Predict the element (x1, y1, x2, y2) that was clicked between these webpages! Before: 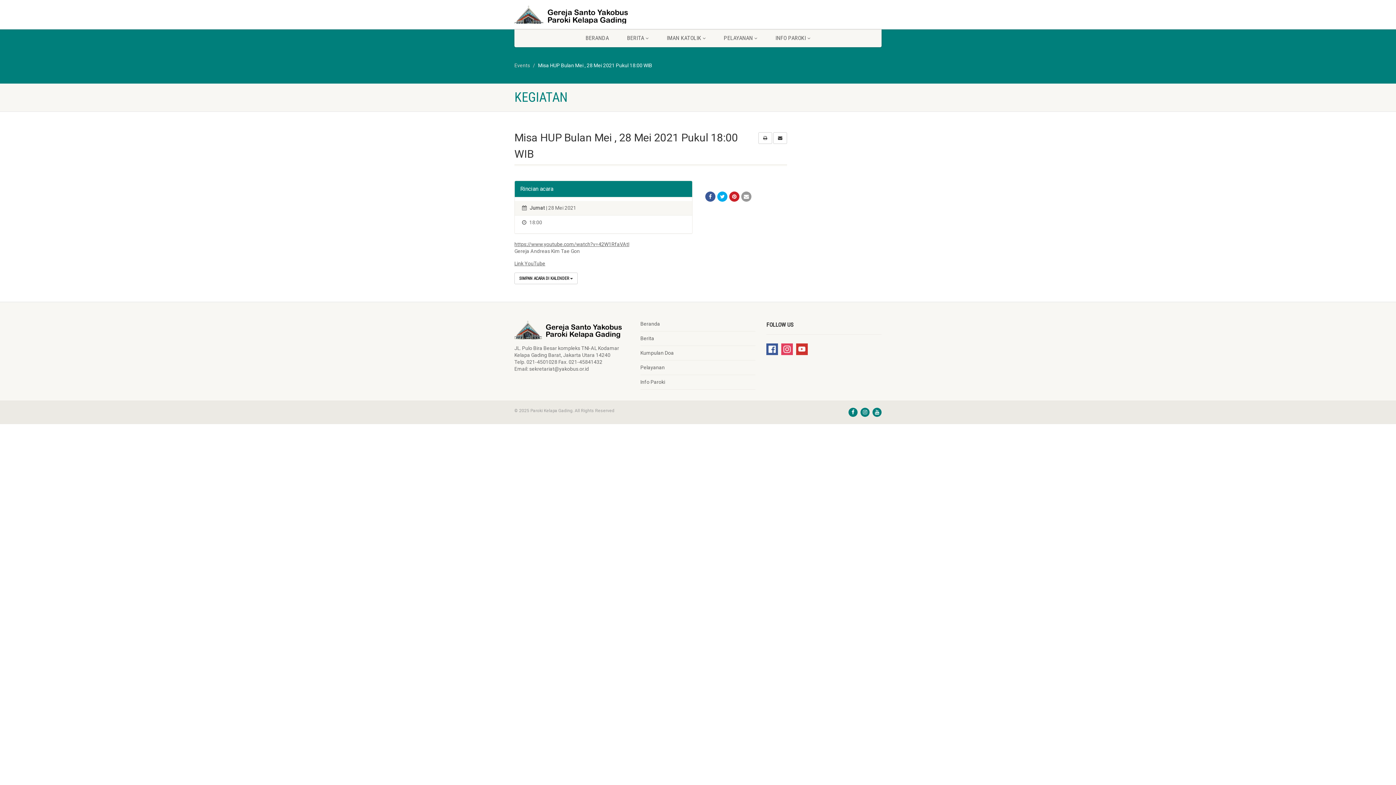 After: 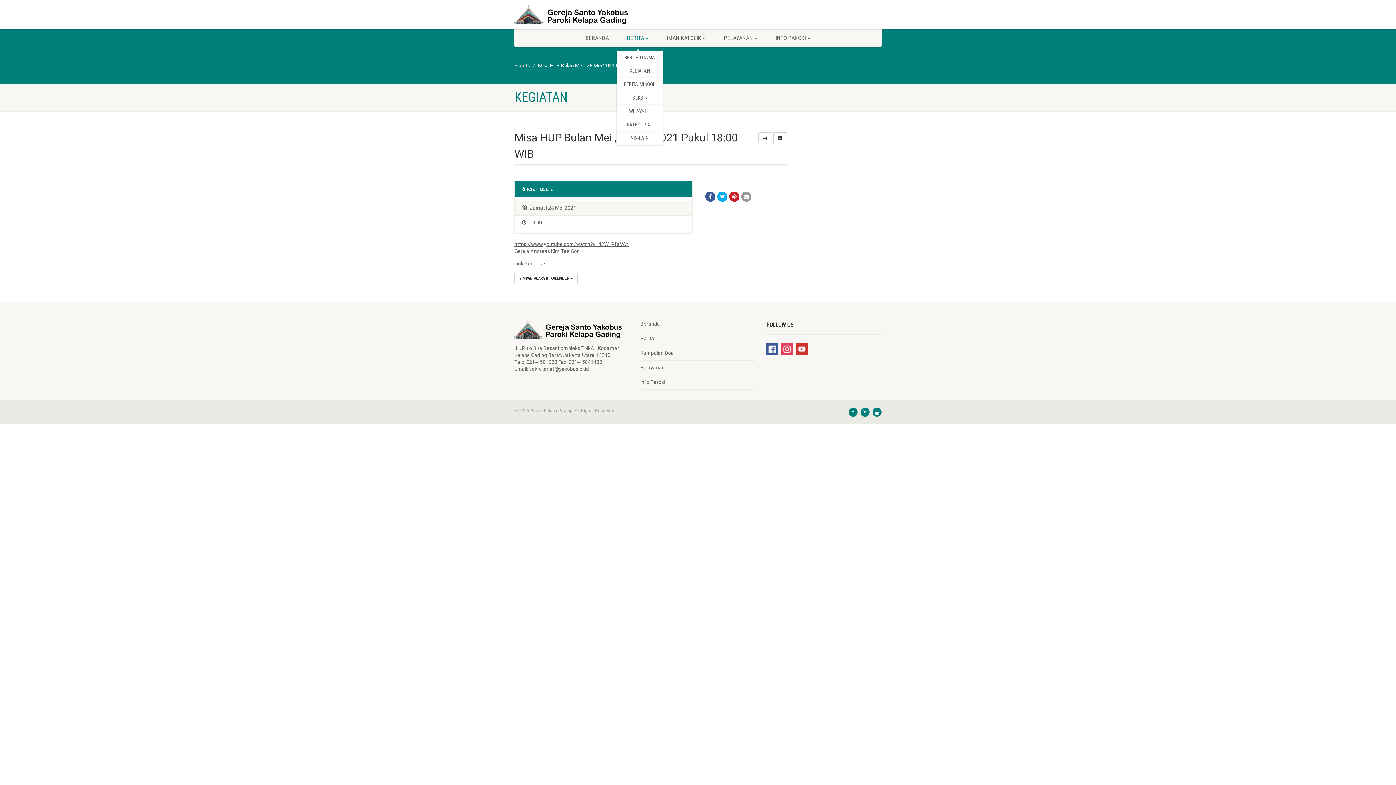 Action: bbox: (618, 29, 657, 47) label: BERITA 